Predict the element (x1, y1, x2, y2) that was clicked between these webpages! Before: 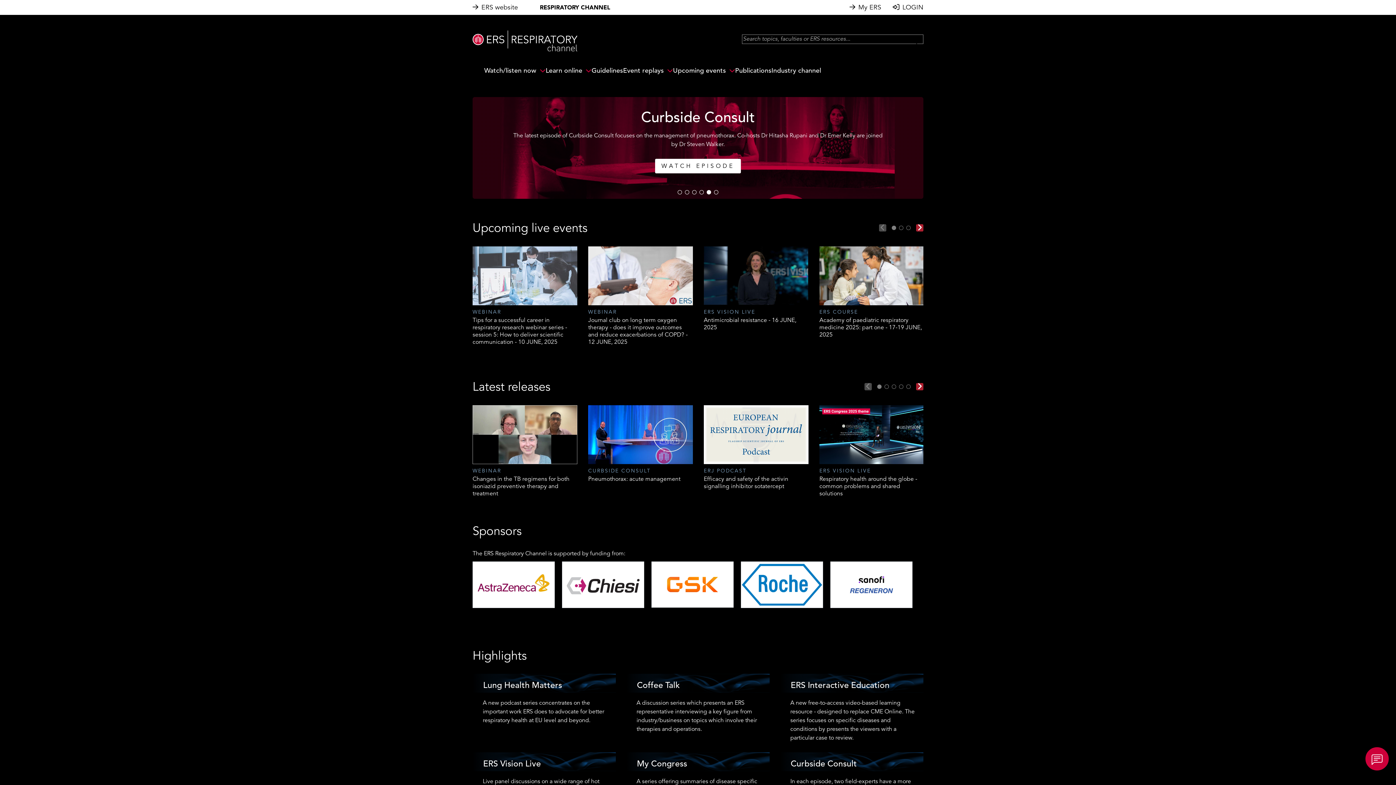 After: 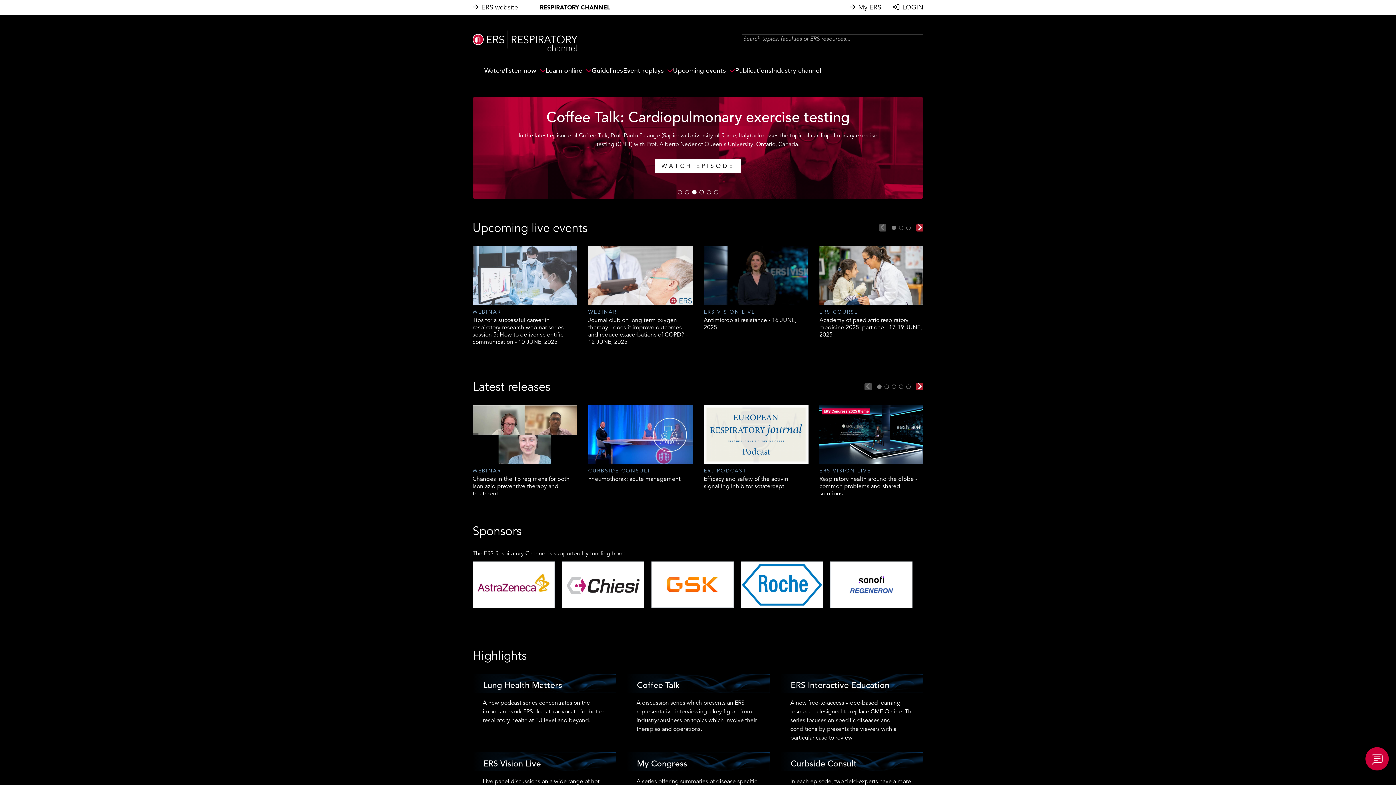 Action: bbox: (690, 188, 698, 195) label: 3 of 6